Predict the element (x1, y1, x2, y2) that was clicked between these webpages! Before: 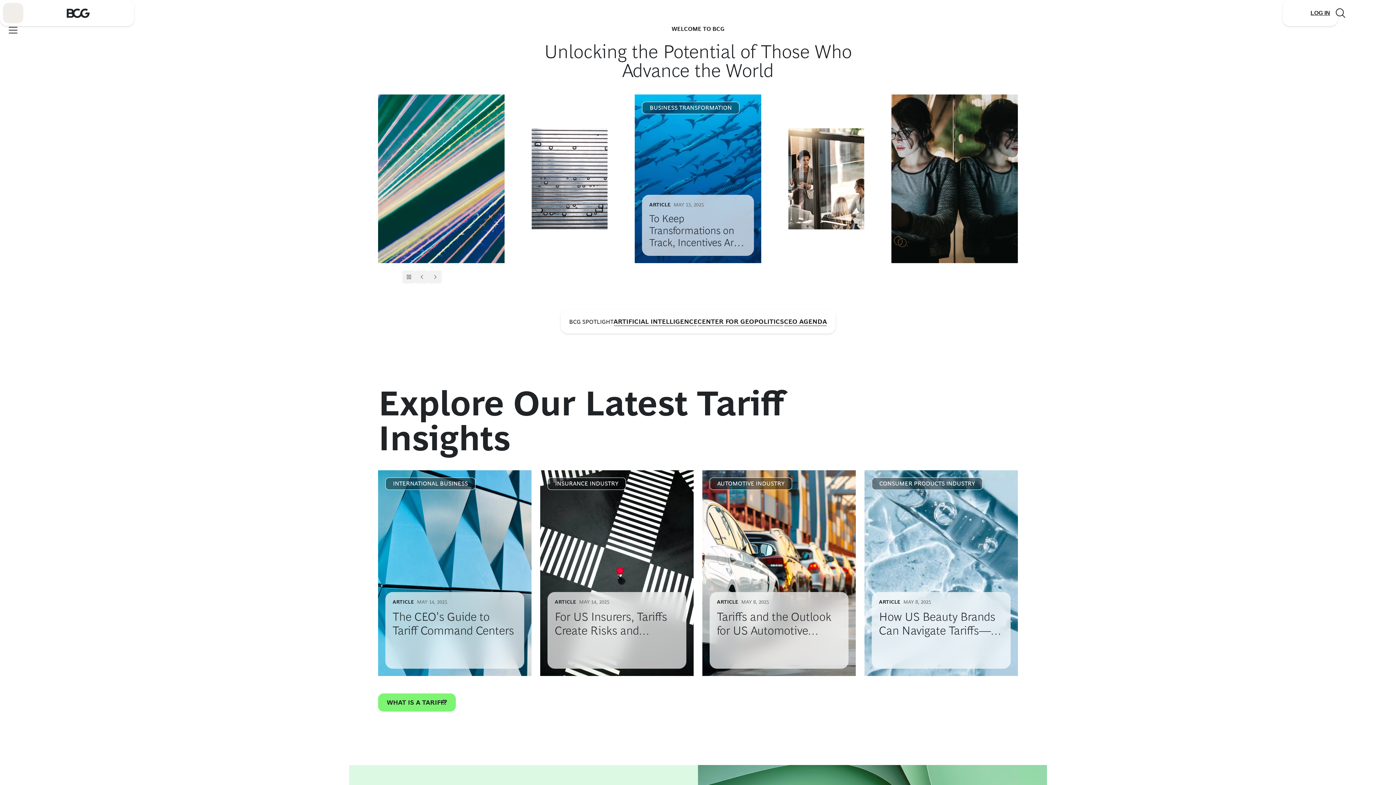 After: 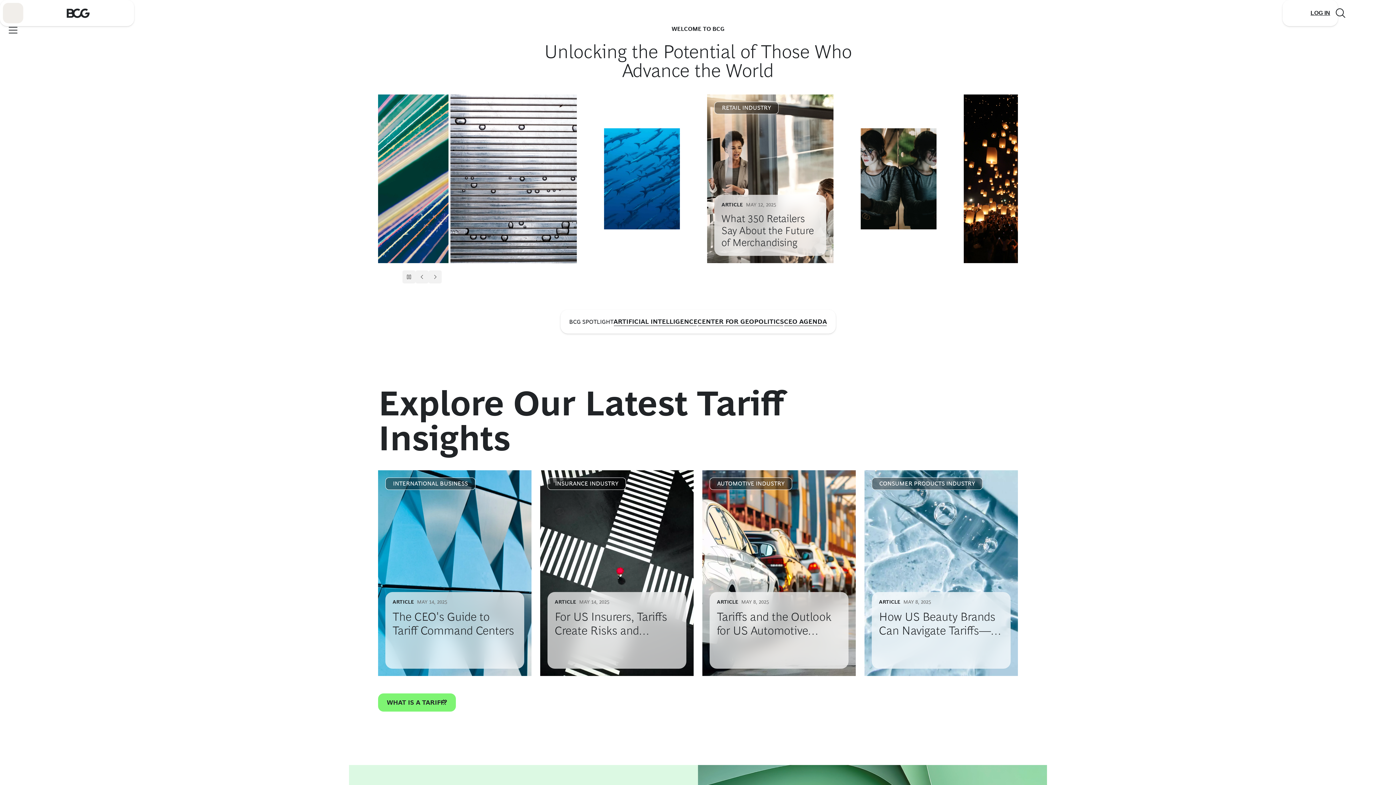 Action: bbox: (23, 0, 132, 25) label: Link to BCG home page